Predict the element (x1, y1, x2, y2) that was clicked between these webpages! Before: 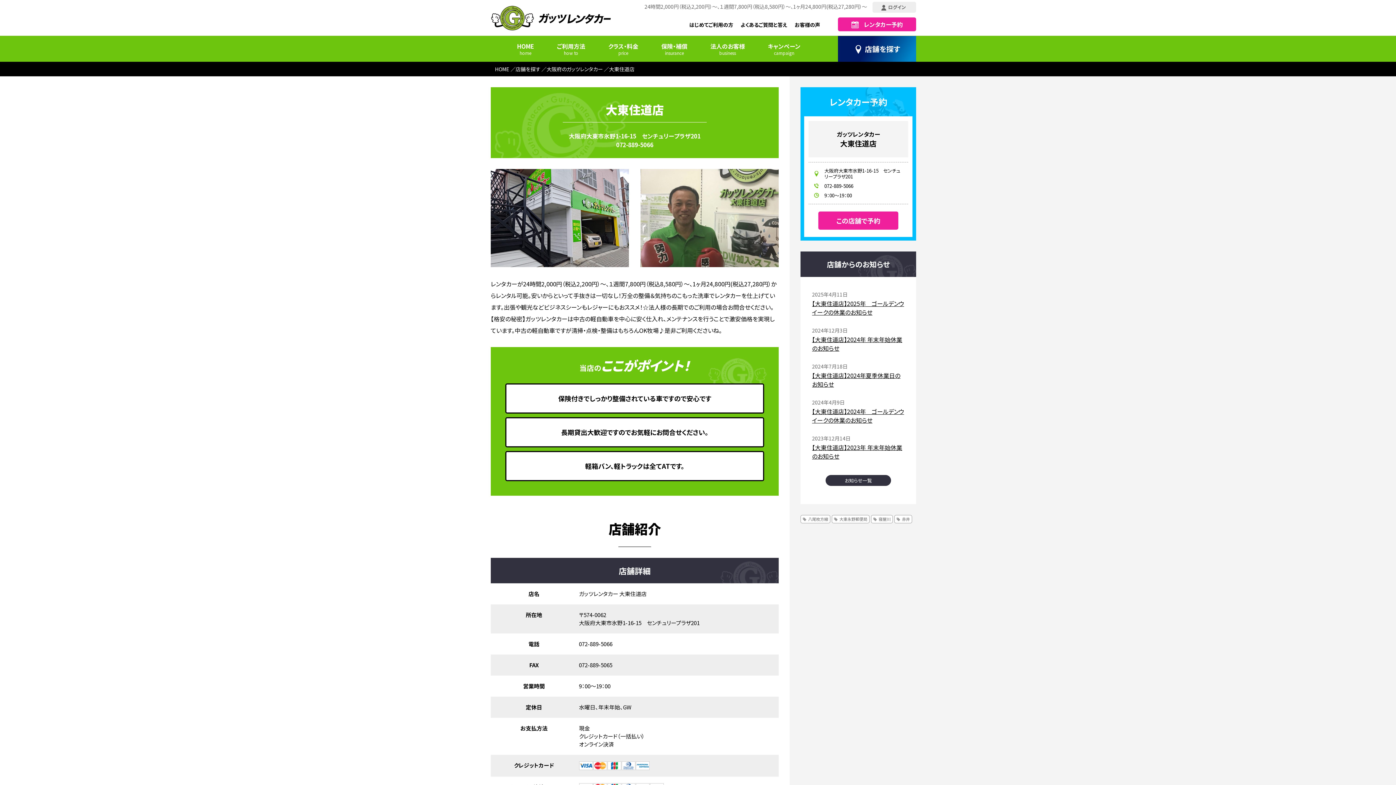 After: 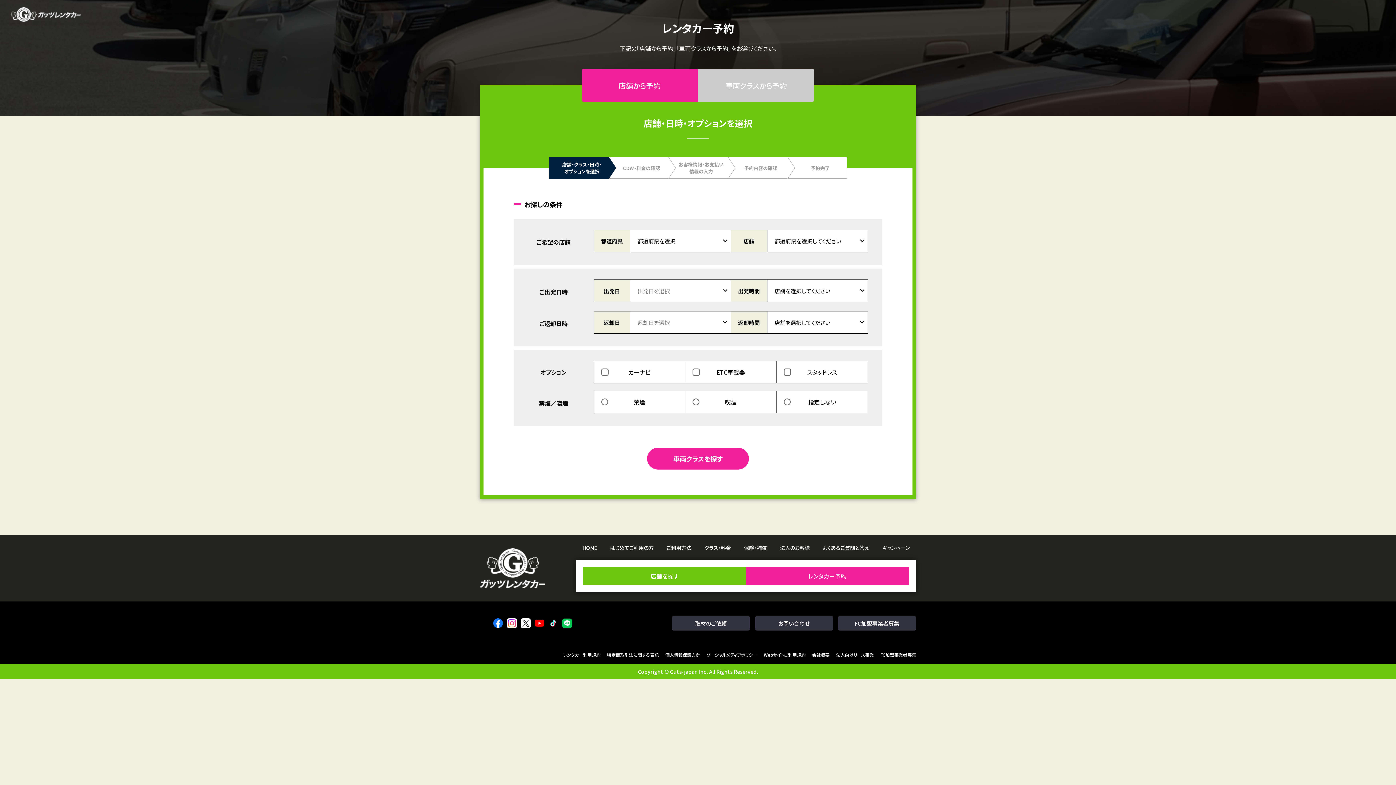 Action: bbox: (838, 17, 916, 31) label: レンタカー予約